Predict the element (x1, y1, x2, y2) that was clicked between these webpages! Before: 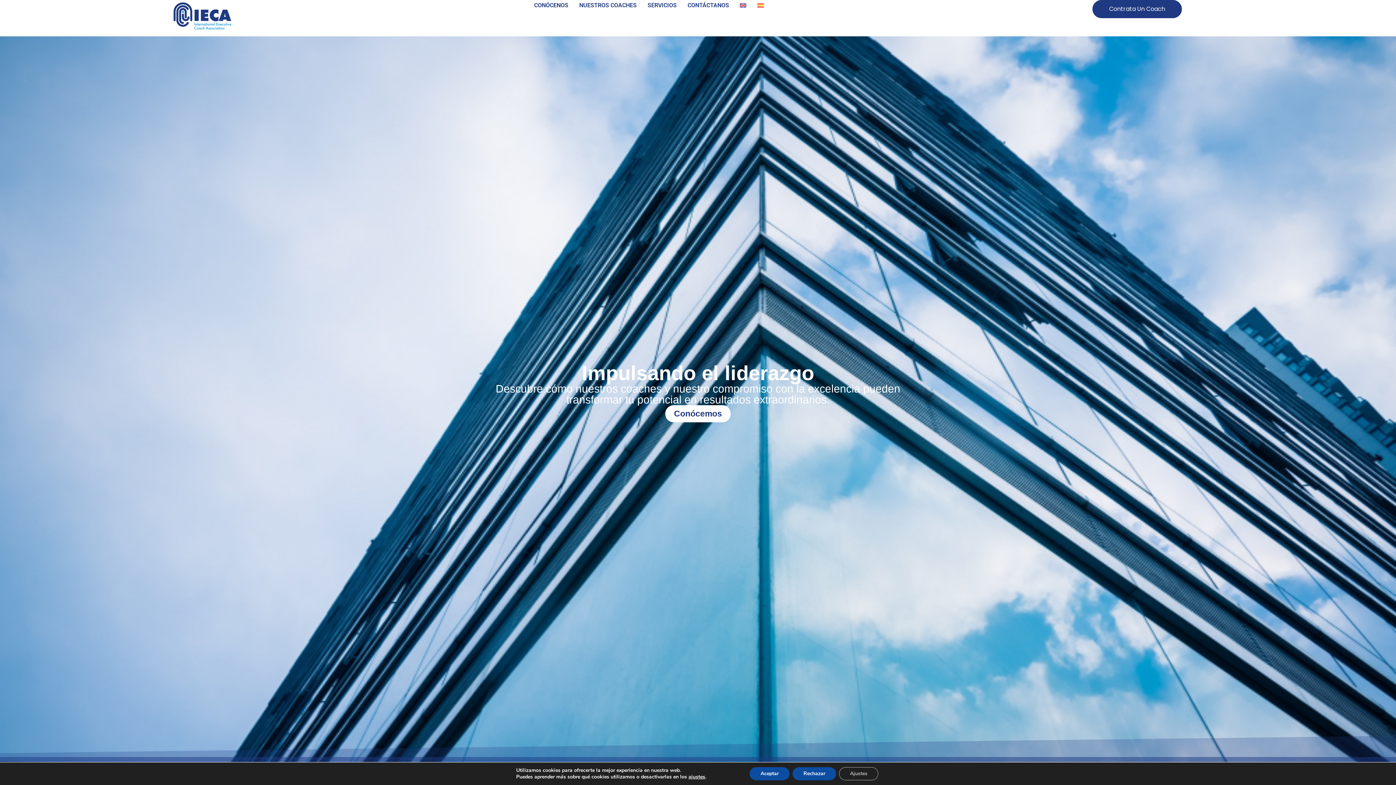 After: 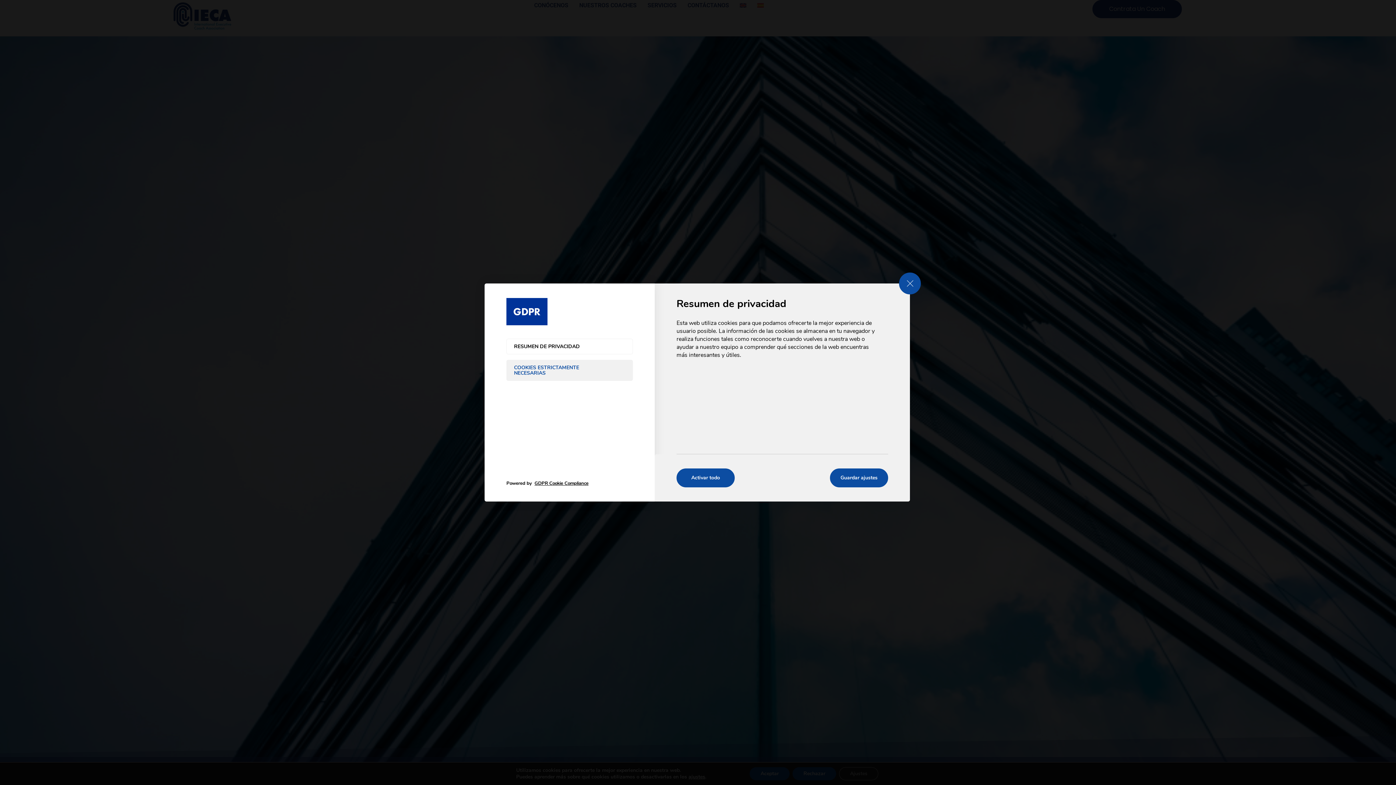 Action: bbox: (688, 774, 705, 780) label: ajustes